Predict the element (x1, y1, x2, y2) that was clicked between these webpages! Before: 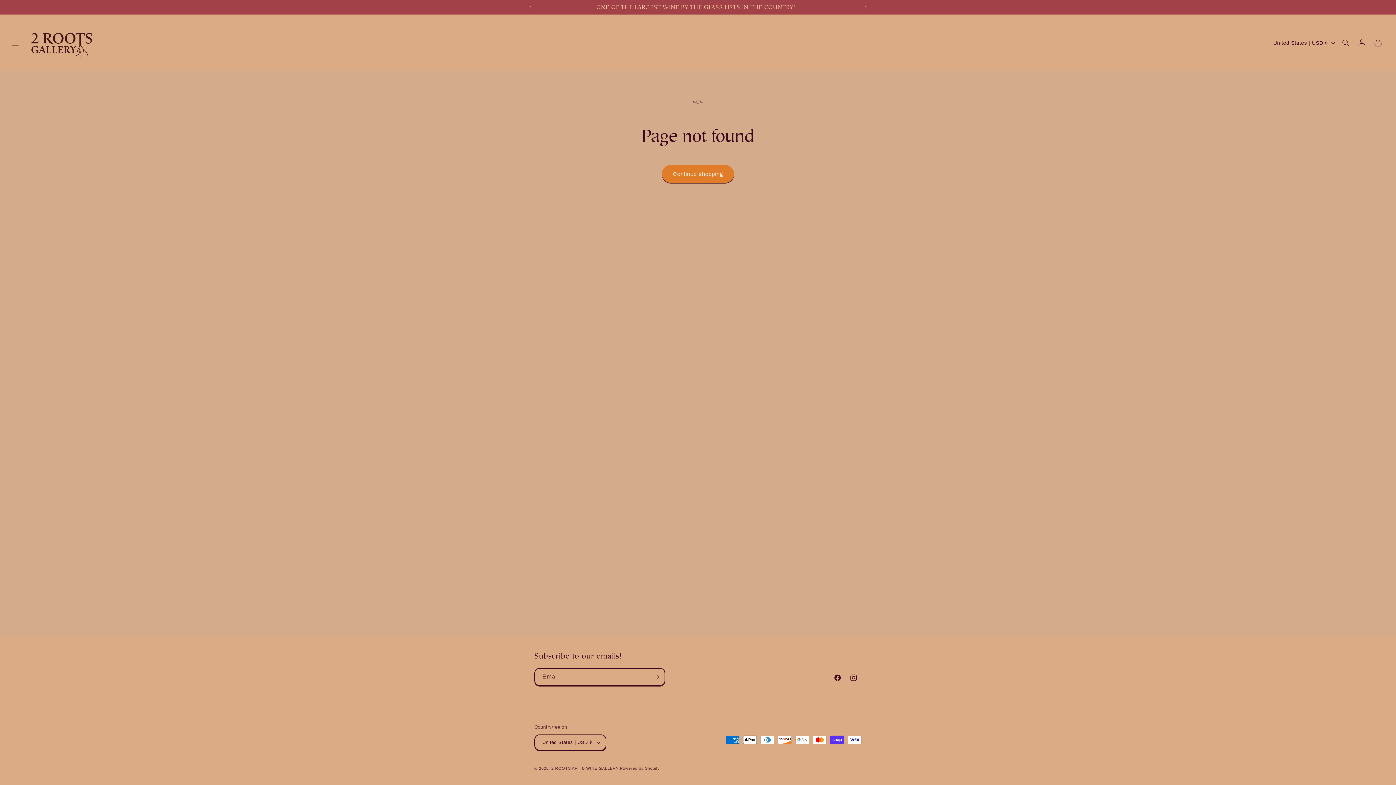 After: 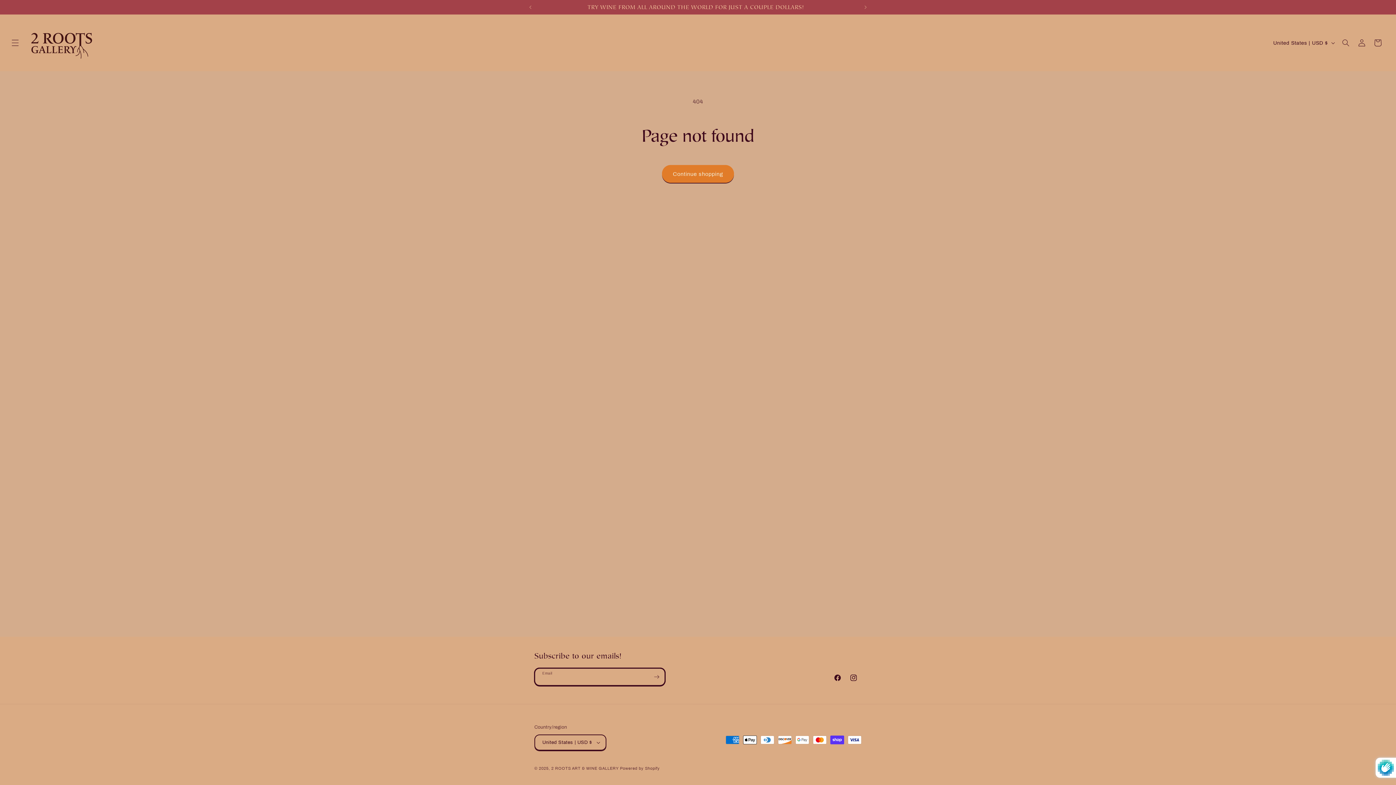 Action: bbox: (648, 668, 664, 686) label: Subscribe